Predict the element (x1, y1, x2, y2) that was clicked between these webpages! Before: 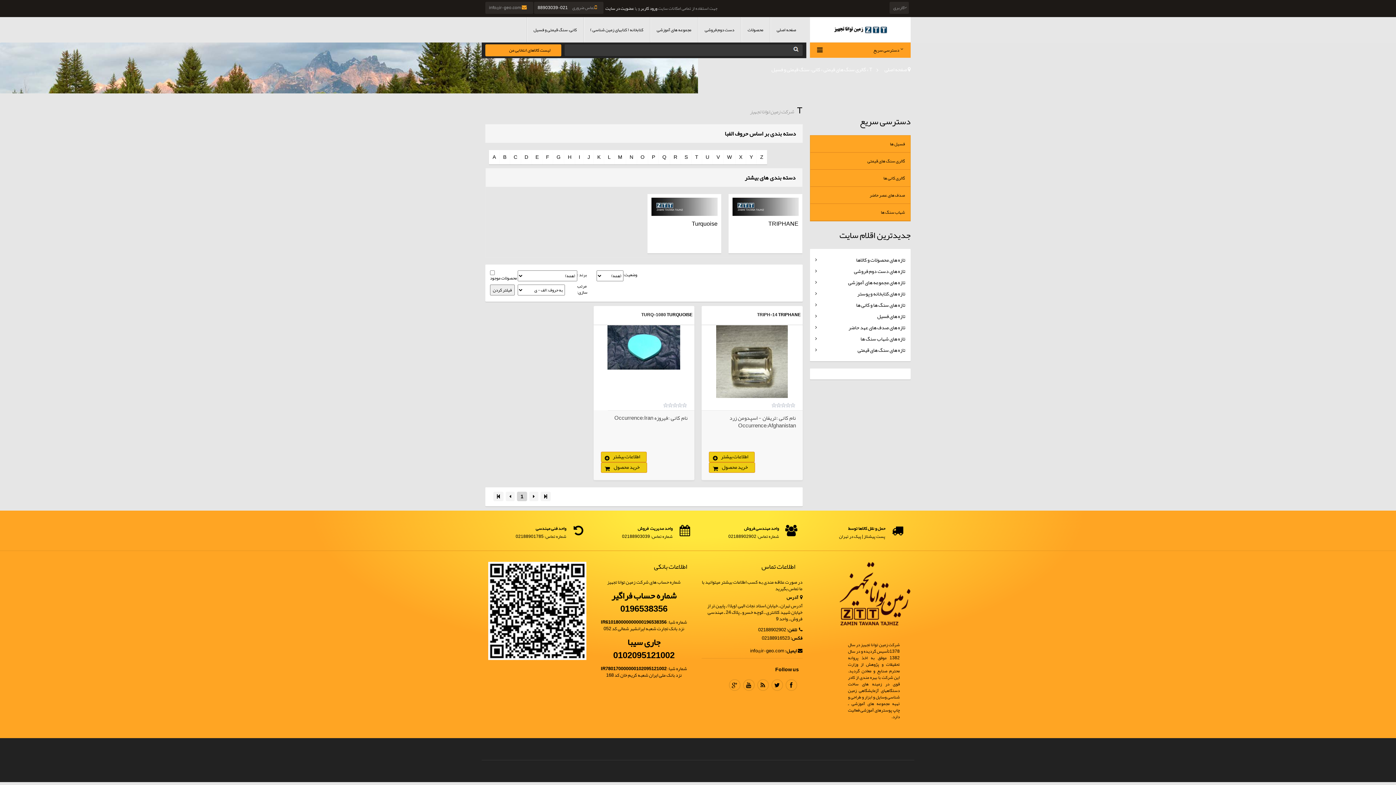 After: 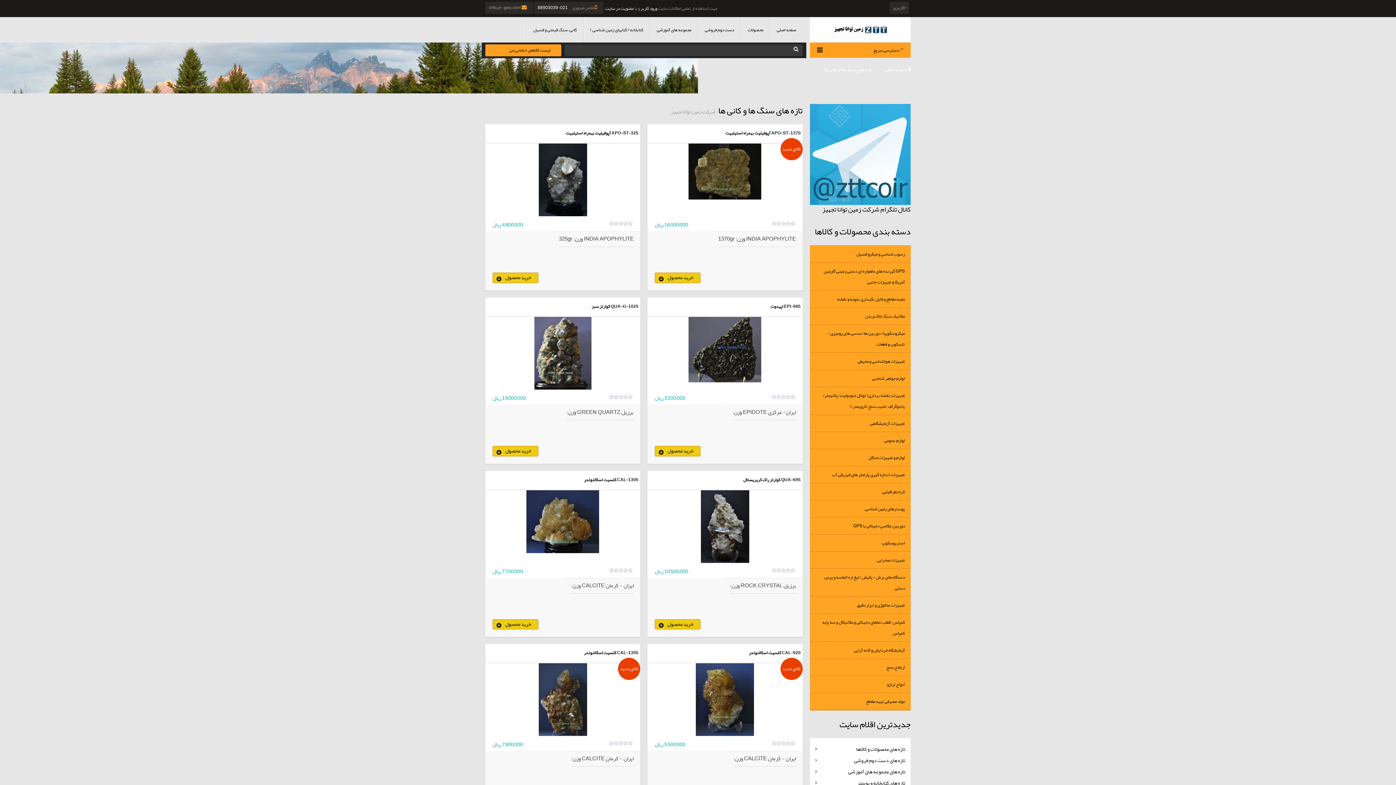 Action: label: تازه های سنگ ها و کانی ها bbox: (849, 300, 905, 310)